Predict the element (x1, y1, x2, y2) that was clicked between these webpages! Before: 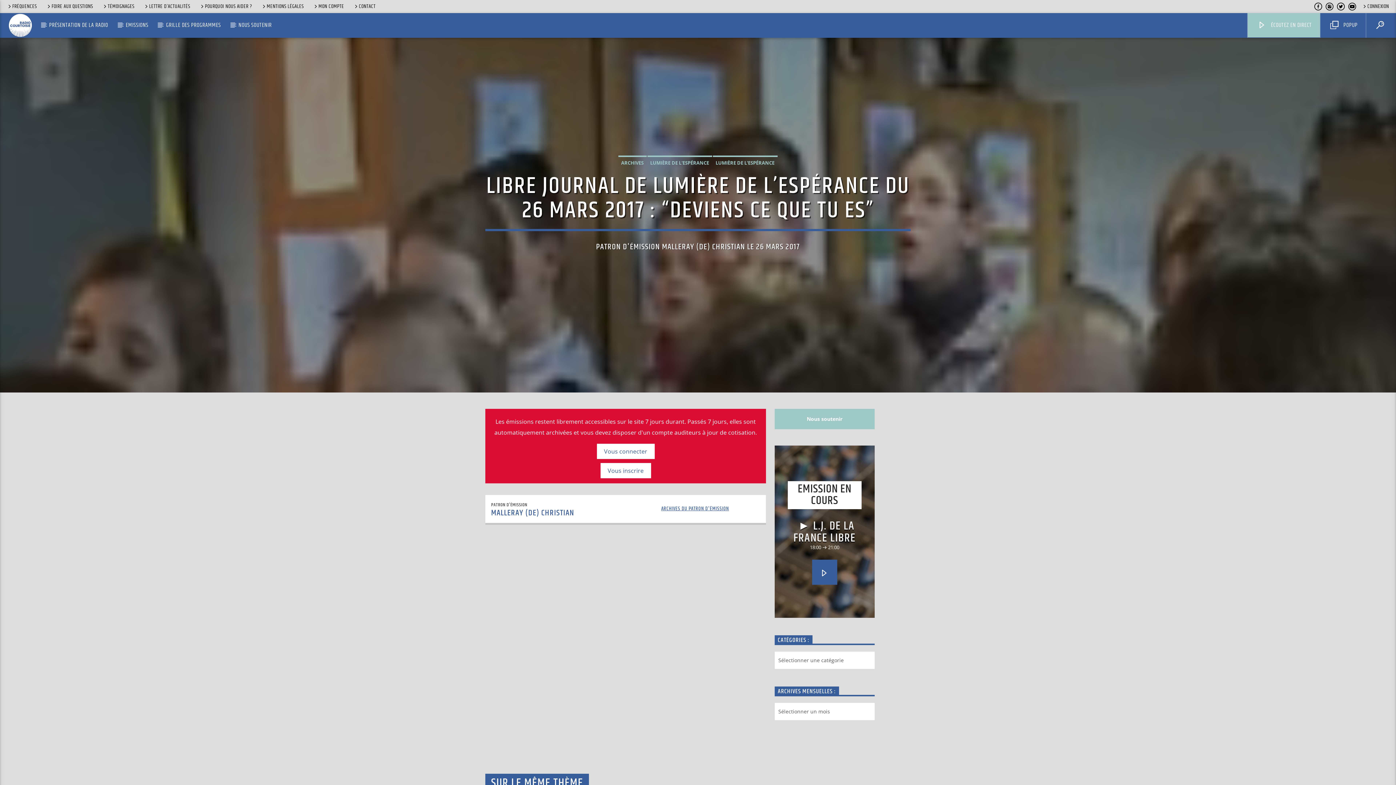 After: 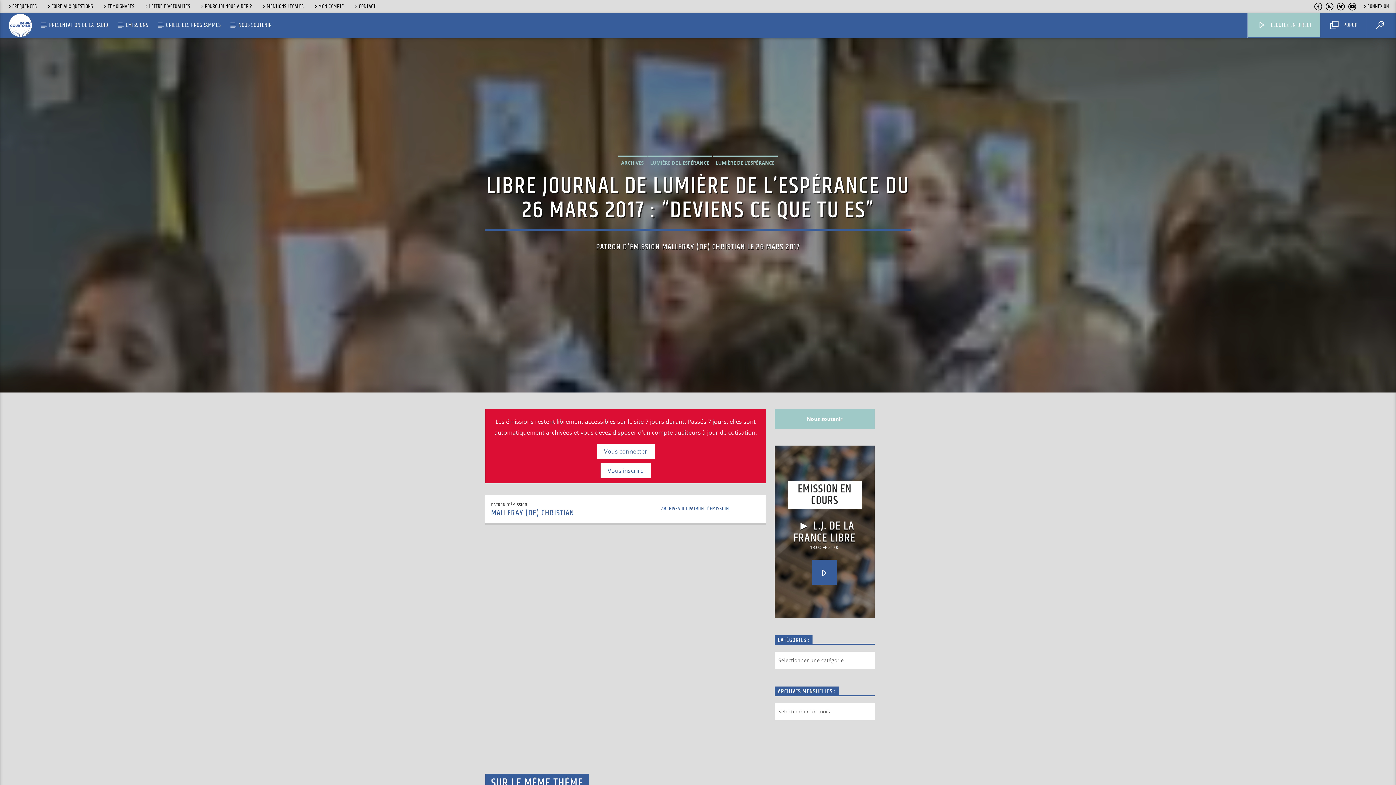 Action: bbox: (774, 409, 874, 429) label: Nous soutenir